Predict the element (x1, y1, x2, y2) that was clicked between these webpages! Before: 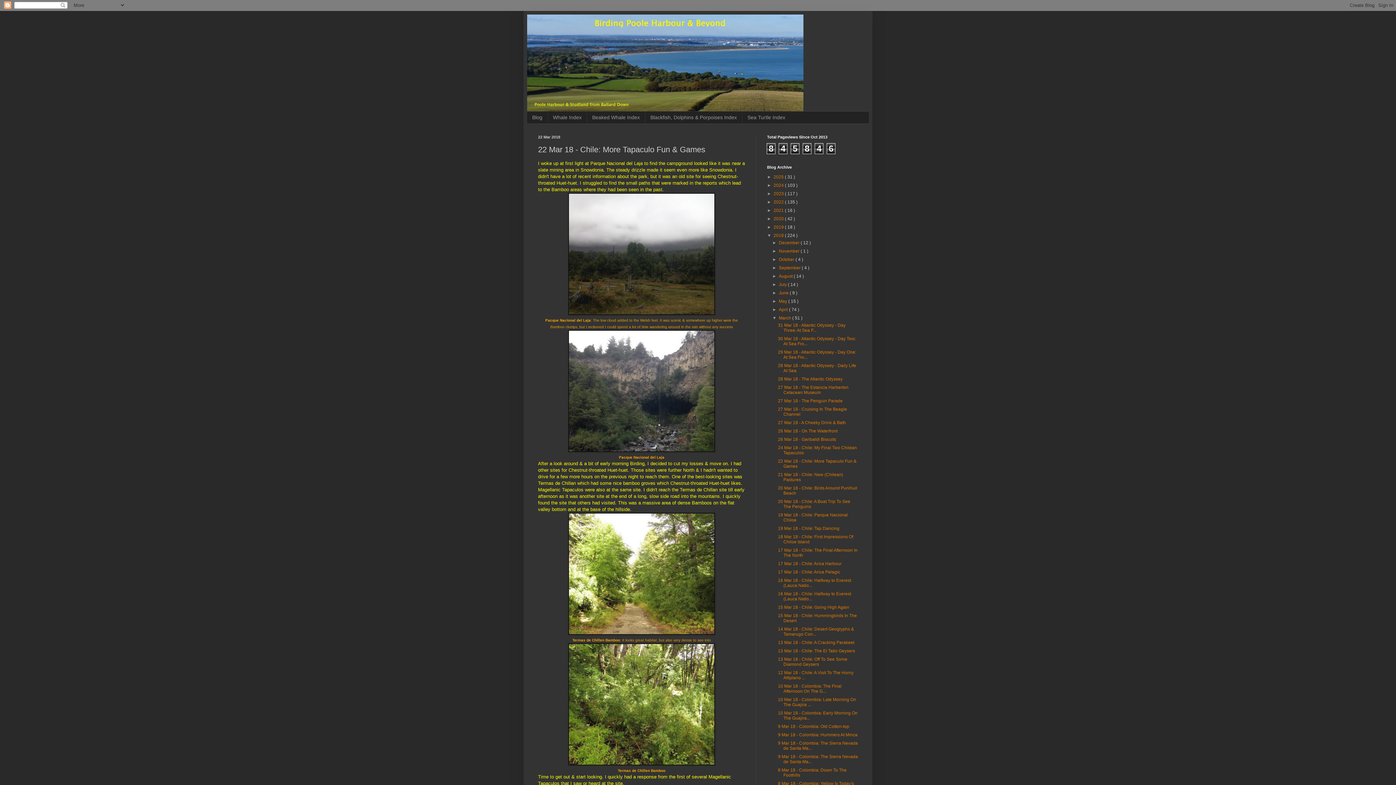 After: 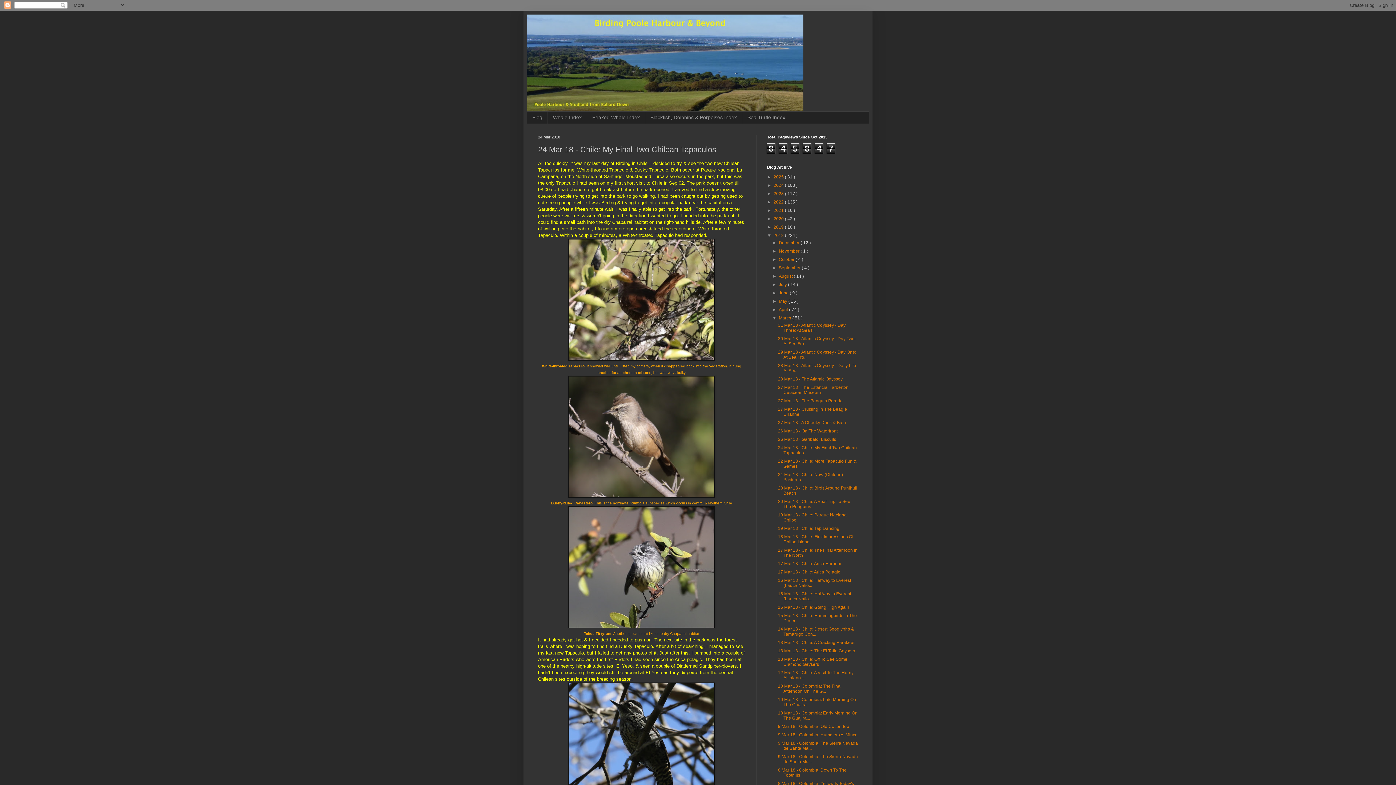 Action: label: 24 Mar 18 - Chile: My Final Two Chilean Tapaculos bbox: (778, 445, 857, 455)